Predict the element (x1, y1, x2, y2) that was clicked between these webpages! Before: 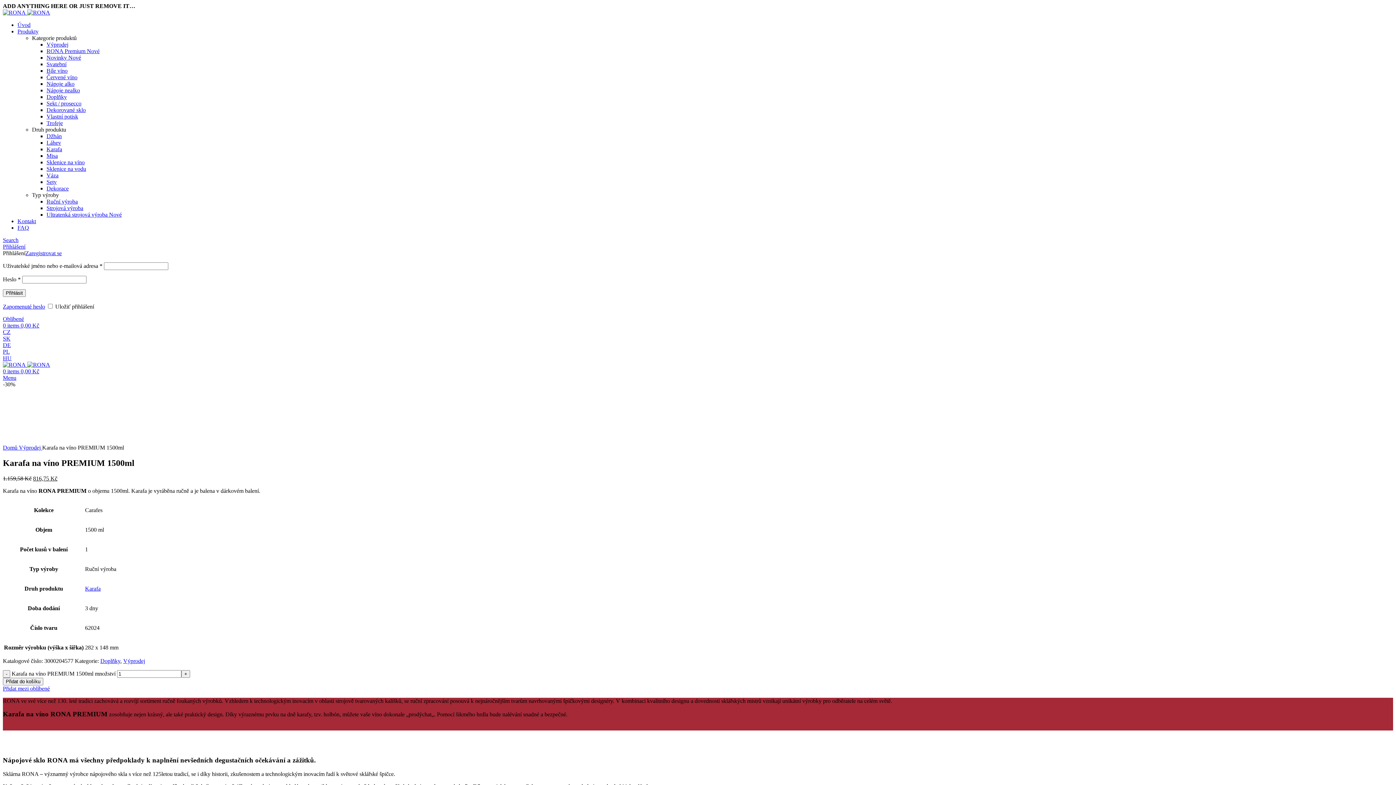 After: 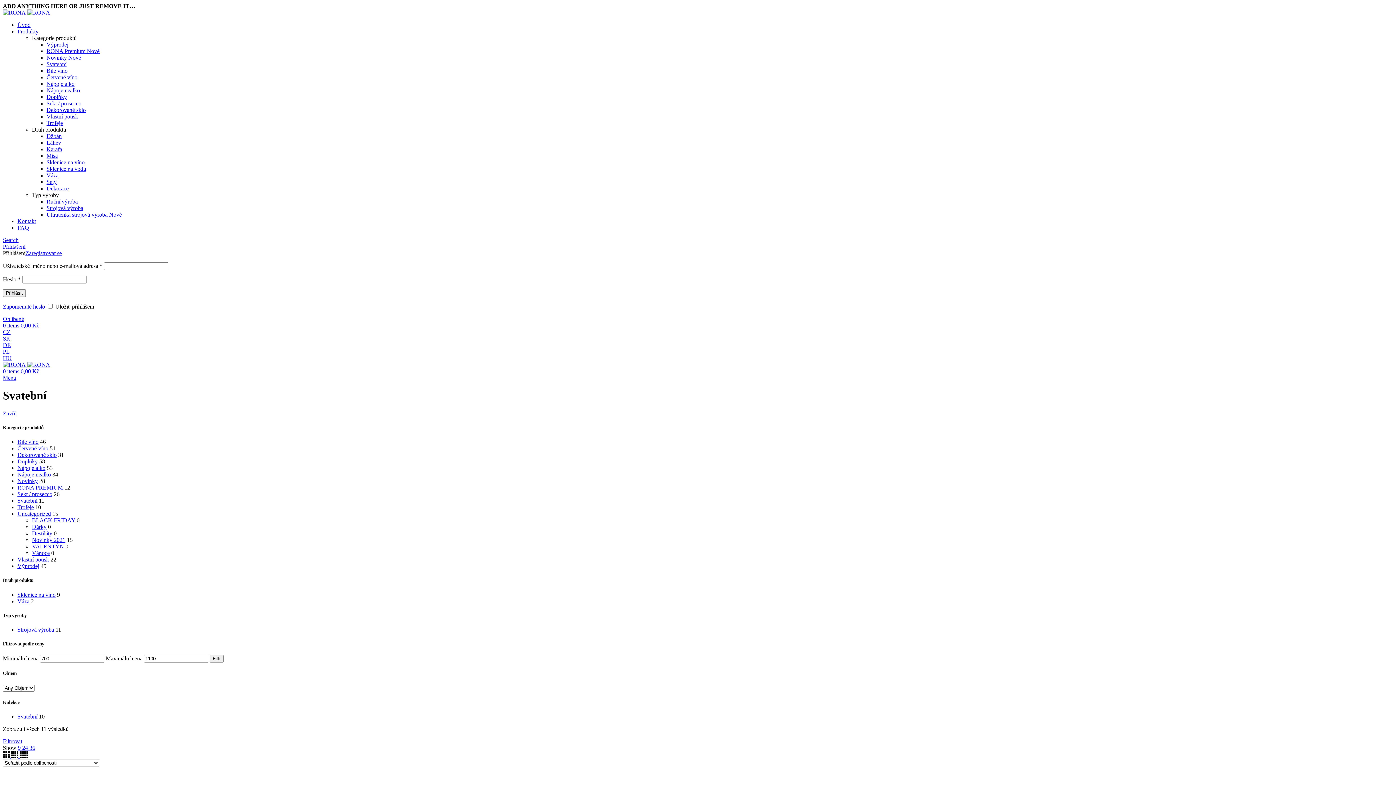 Action: label: Svatební bbox: (46, 61, 66, 67)